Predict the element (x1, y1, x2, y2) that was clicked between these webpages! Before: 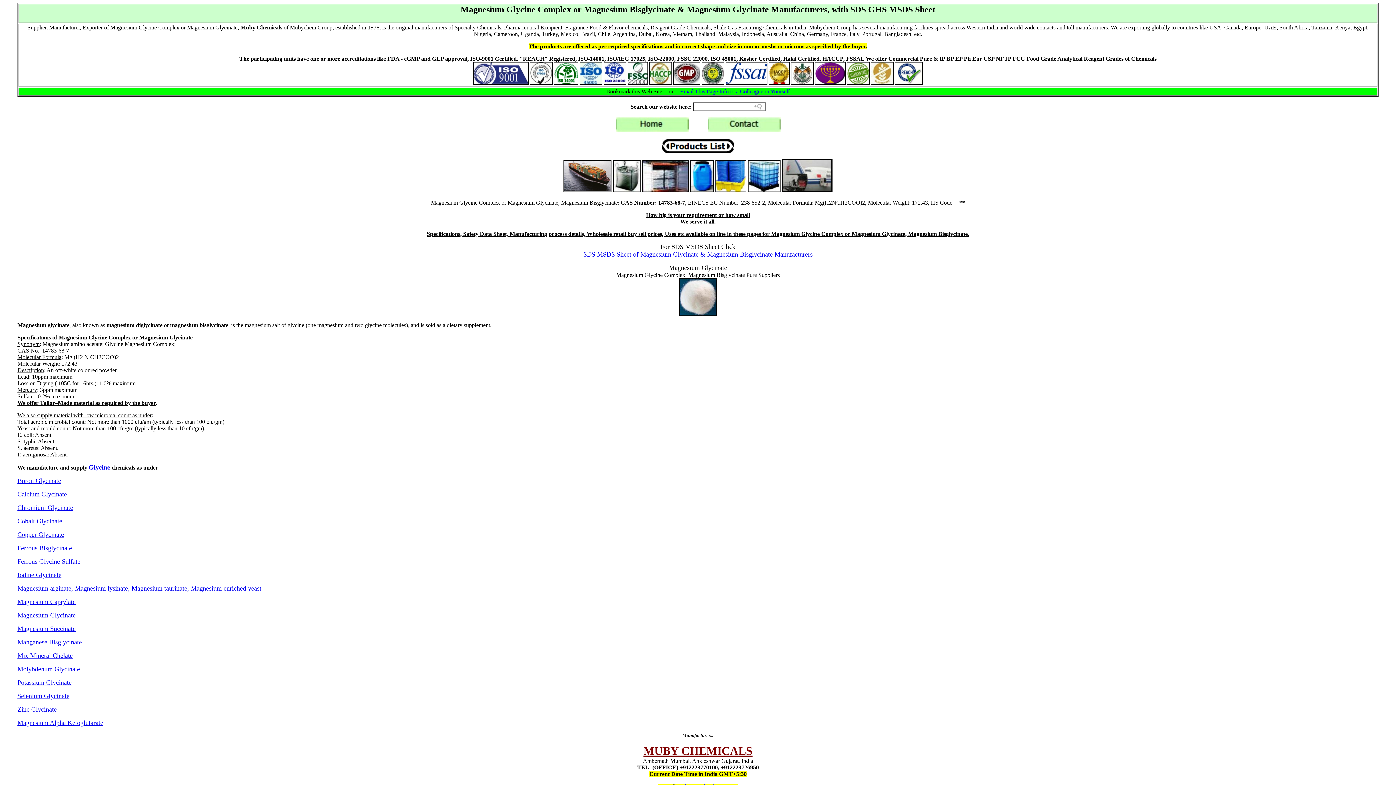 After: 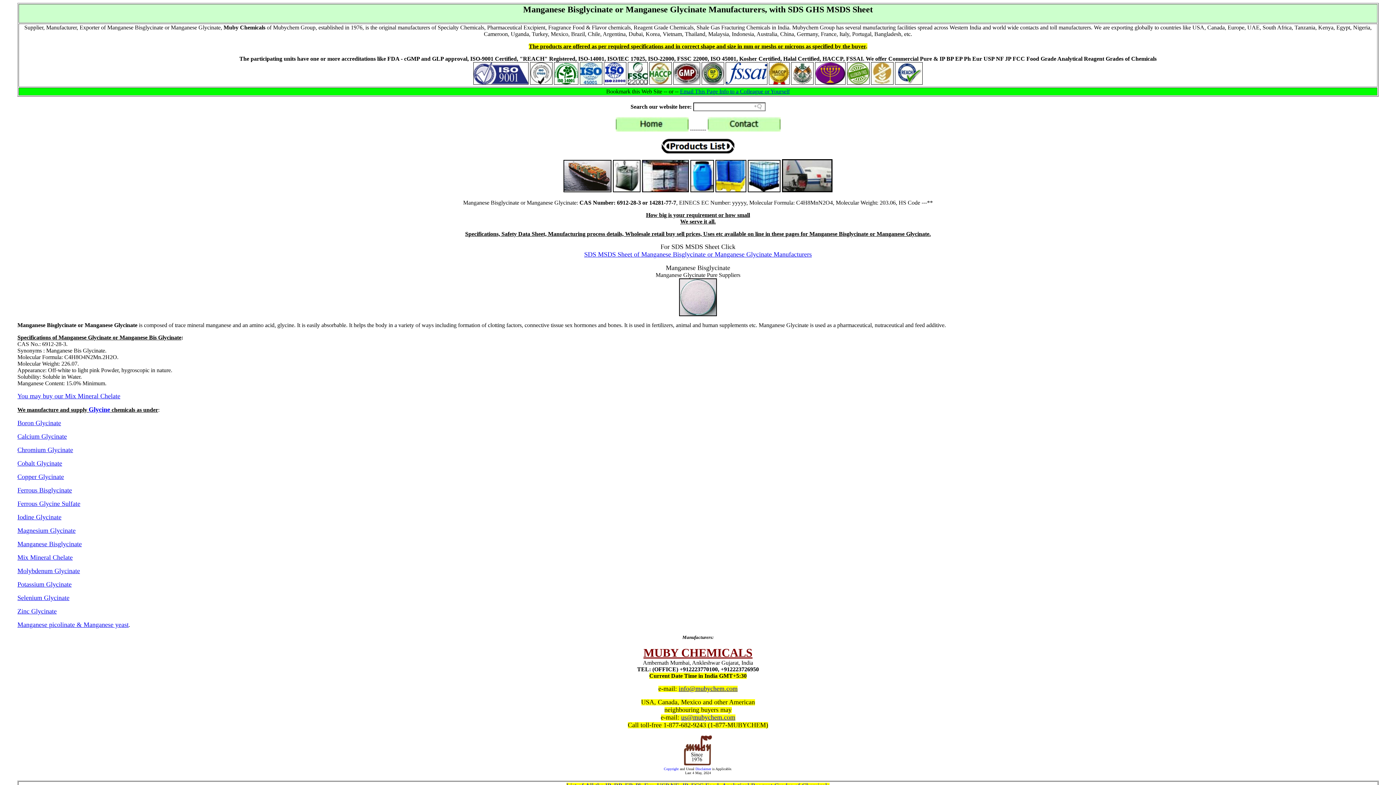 Action: label: Manganese Bisglycinate bbox: (17, 638, 81, 646)